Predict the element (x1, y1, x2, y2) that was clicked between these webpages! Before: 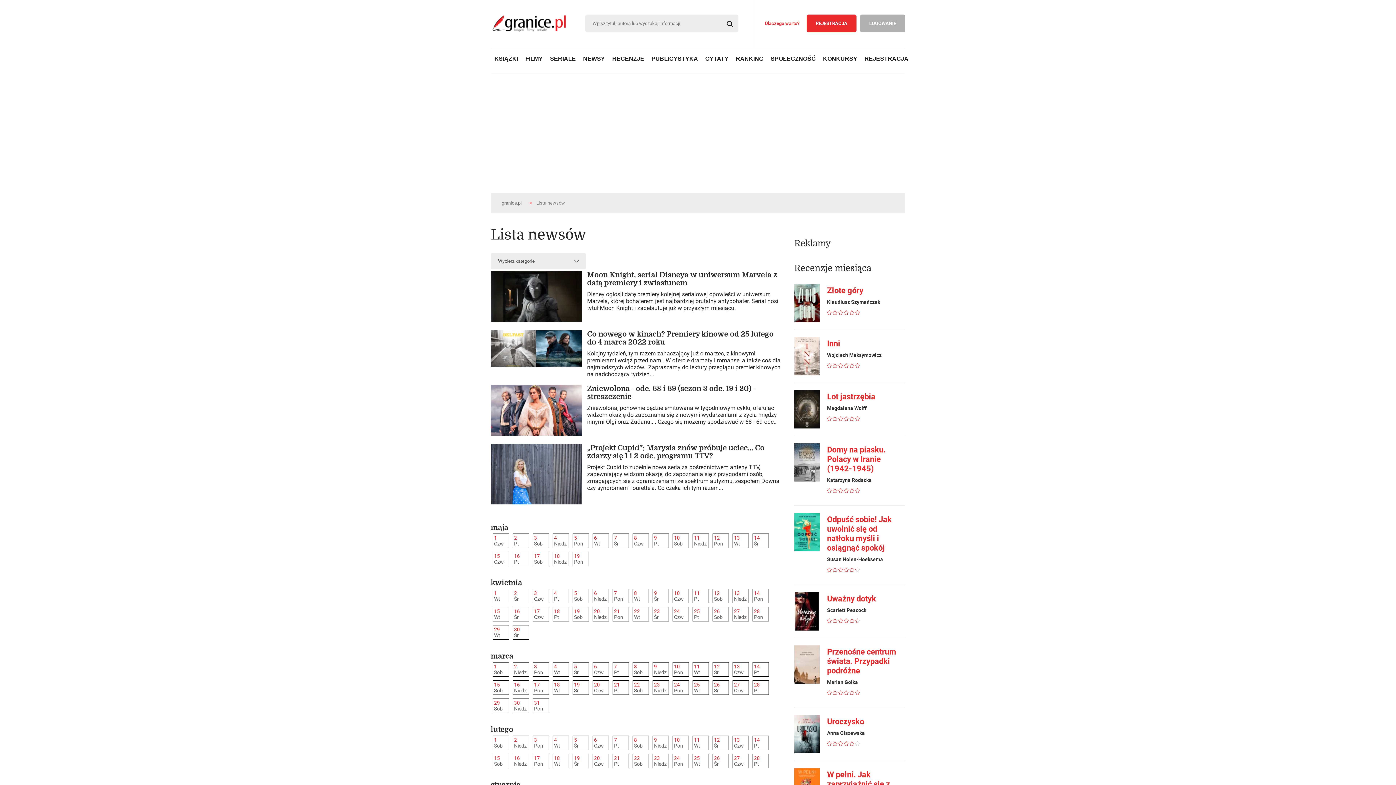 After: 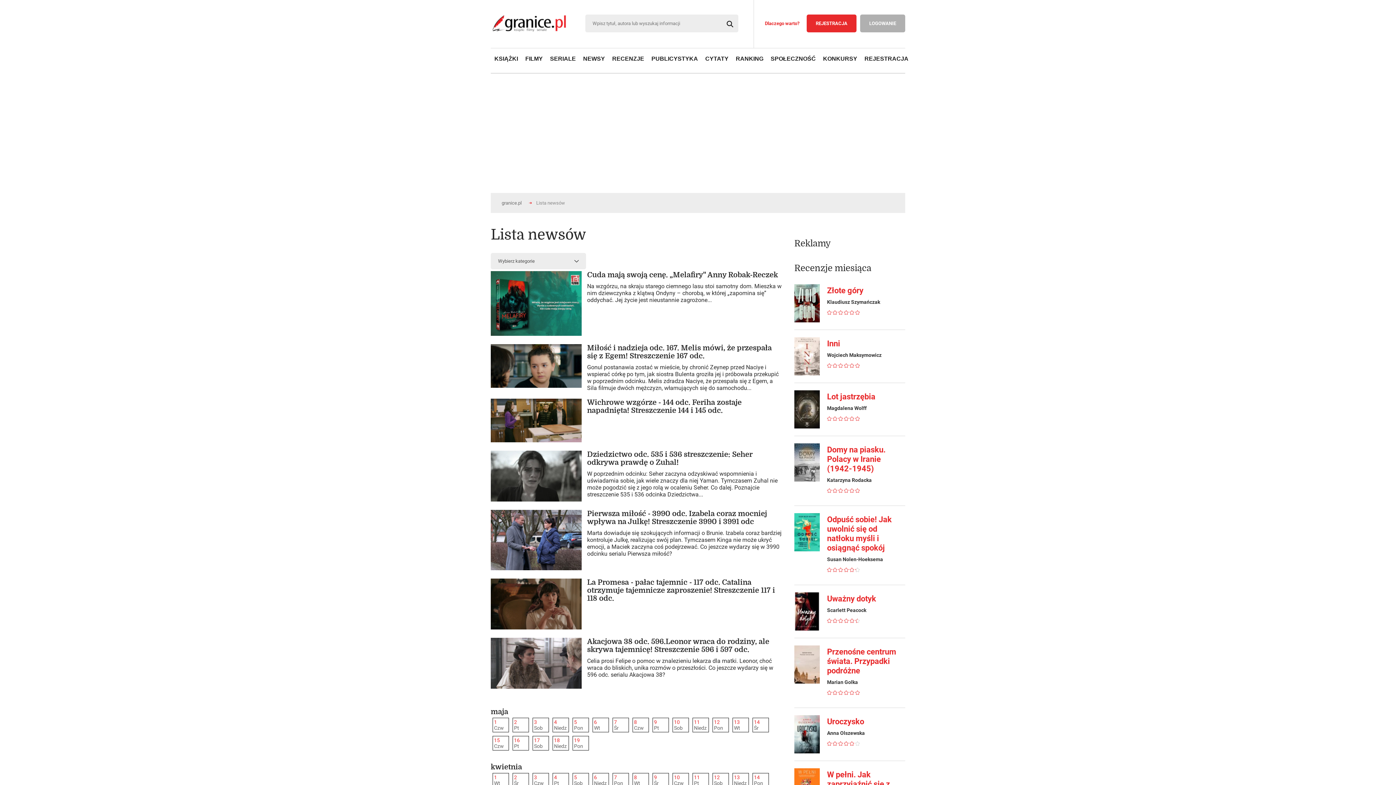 Action: label: 4 bbox: (554, 590, 557, 596)